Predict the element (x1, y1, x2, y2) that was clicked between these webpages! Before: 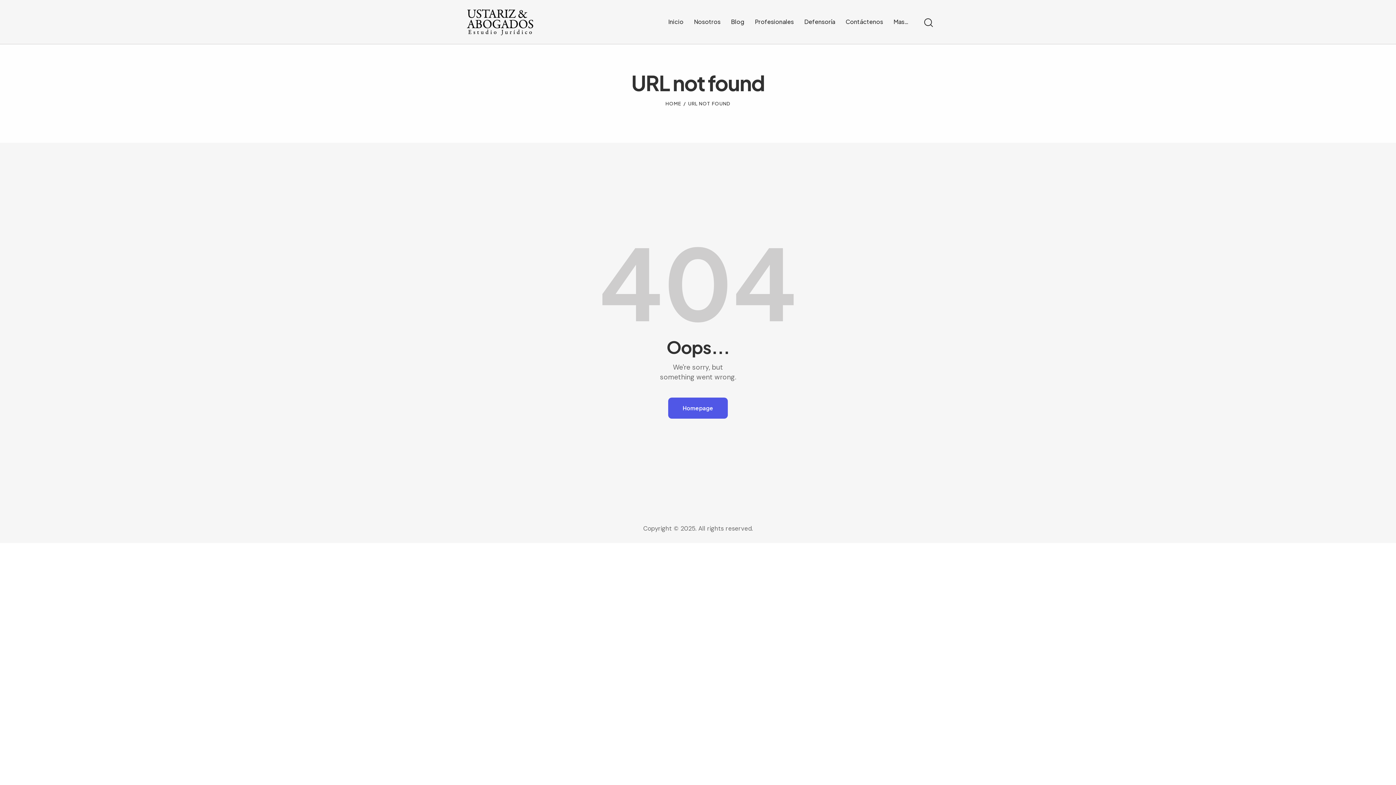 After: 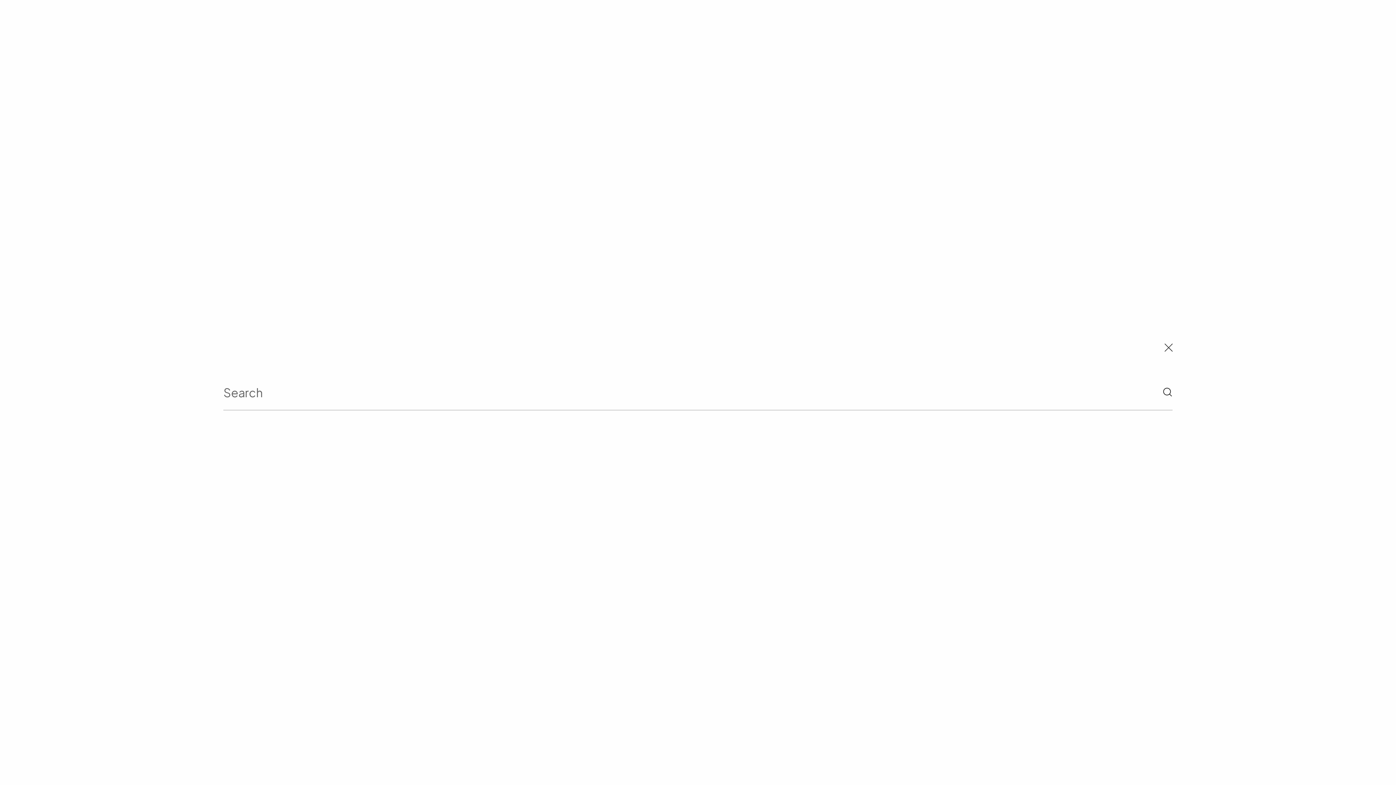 Action: label: Start search bbox: (923, 17, 932, 28)